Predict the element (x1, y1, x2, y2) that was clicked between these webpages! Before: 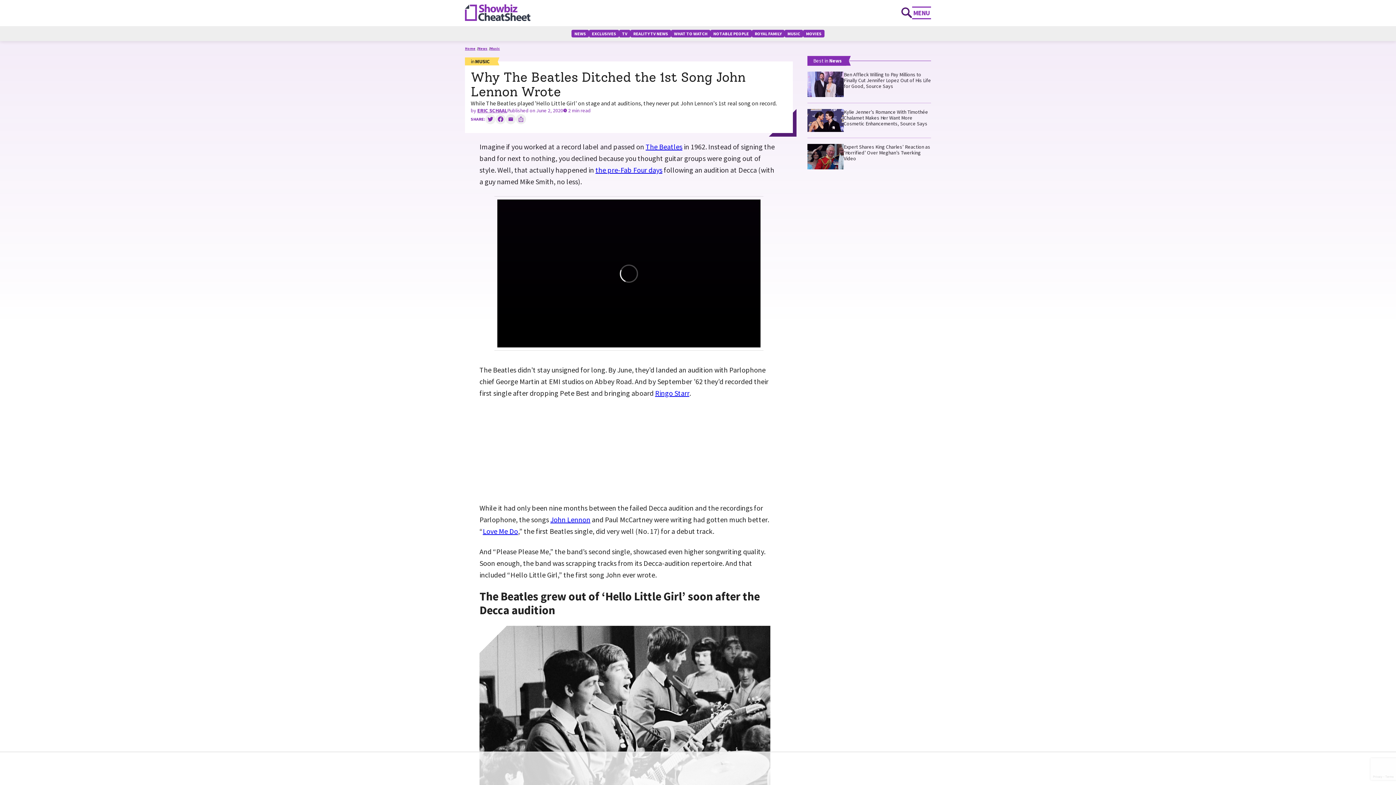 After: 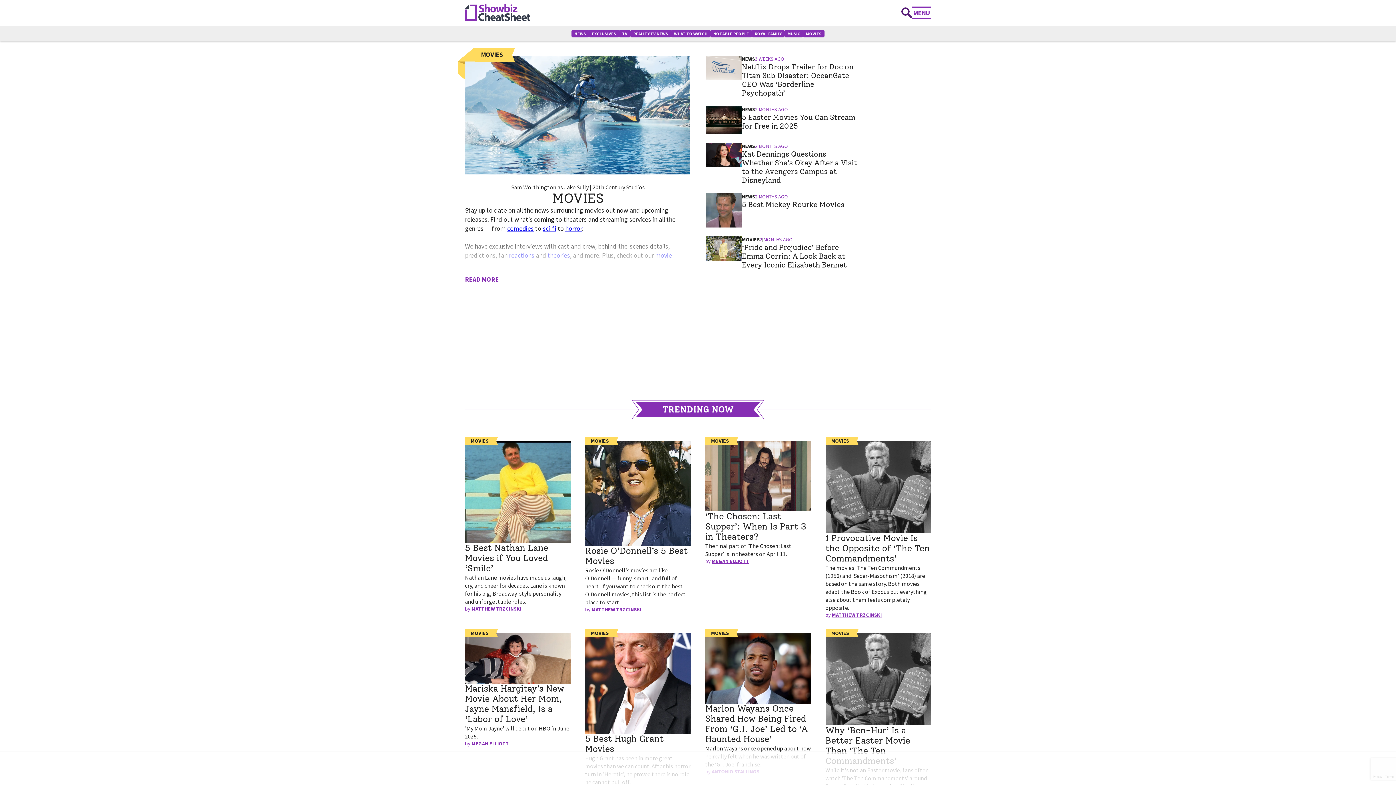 Action: label: MOVIES bbox: (803, 29, 824, 37)